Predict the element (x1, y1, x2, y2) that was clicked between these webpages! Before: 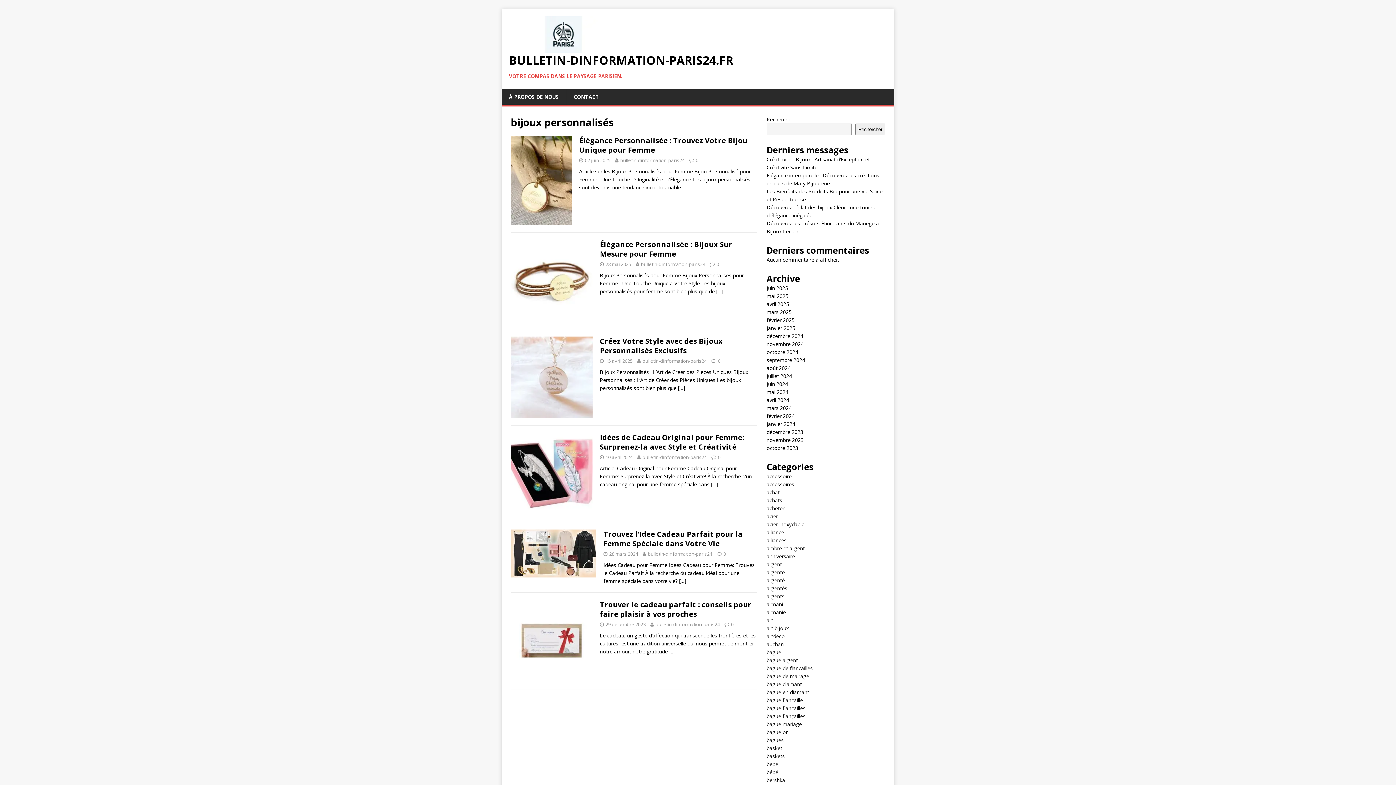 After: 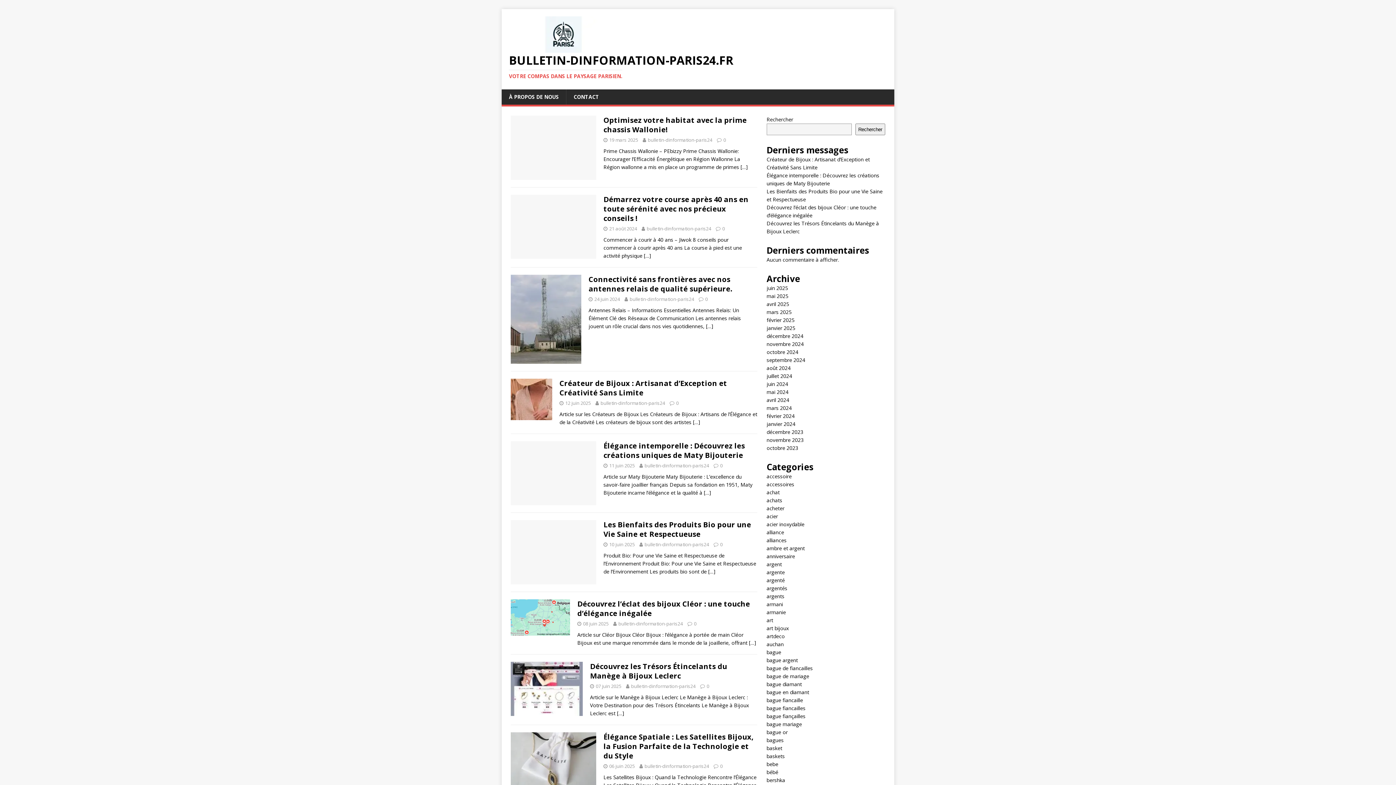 Action: bbox: (509, 45, 618, 52)